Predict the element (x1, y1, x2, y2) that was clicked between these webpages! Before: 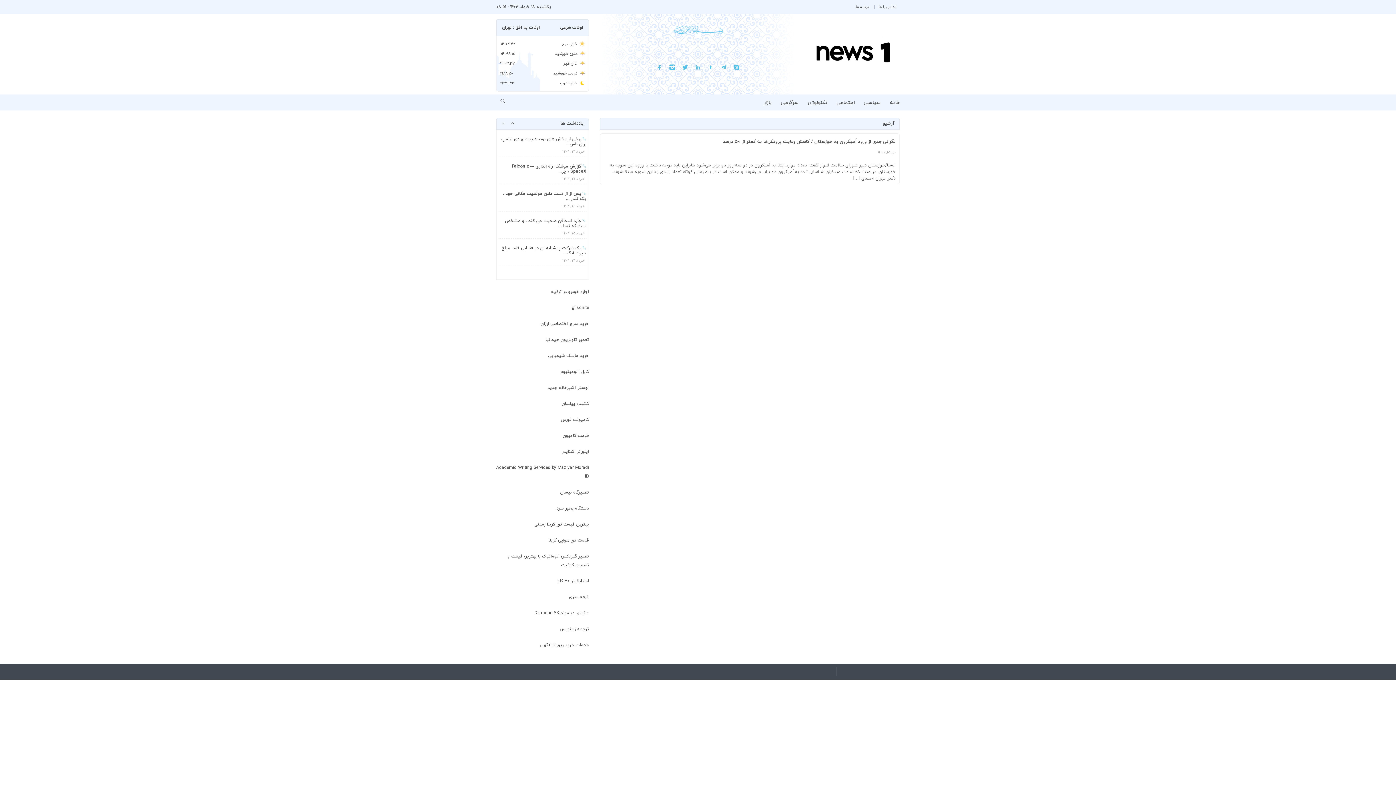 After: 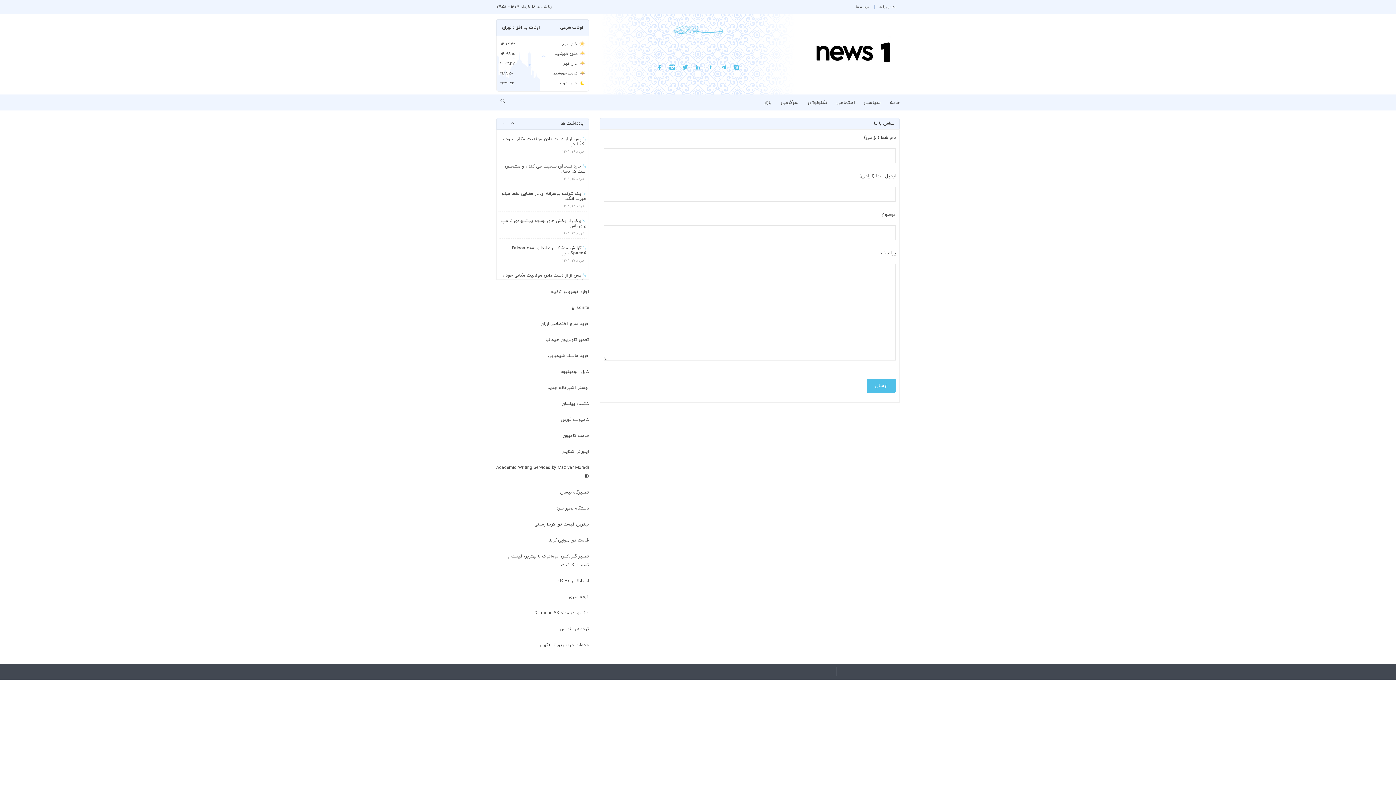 Action: bbox: (878, 4, 896, 9) label: تماس با ما